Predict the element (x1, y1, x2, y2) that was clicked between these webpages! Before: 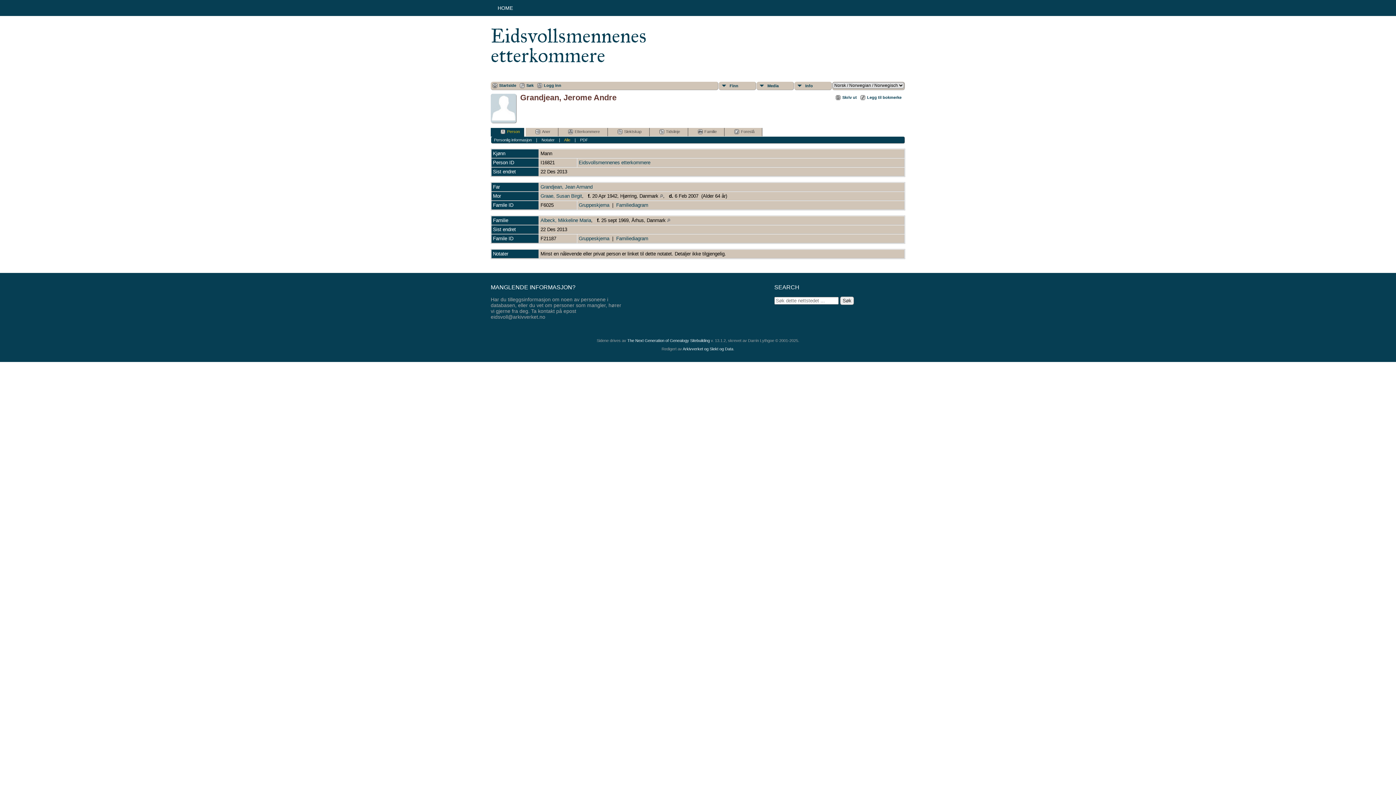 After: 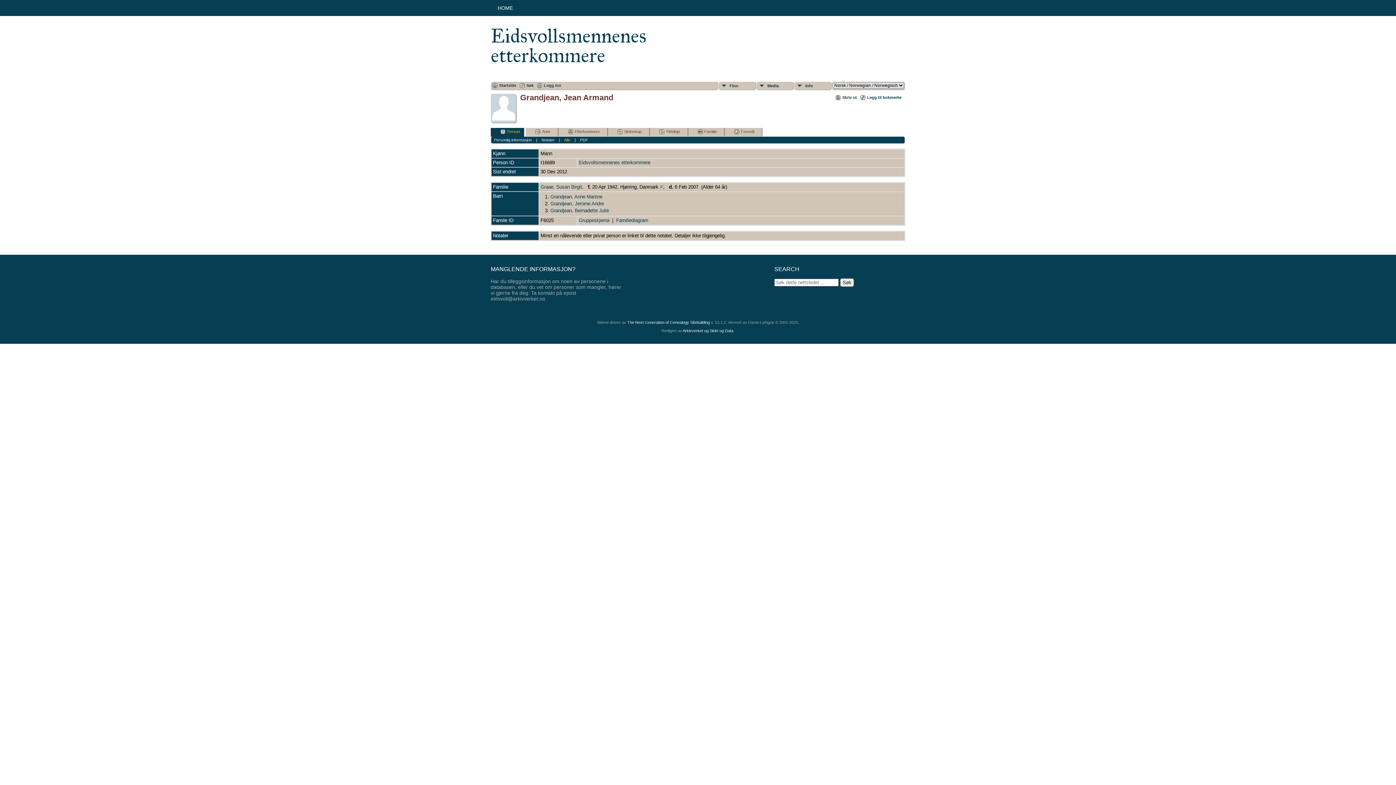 Action: bbox: (540, 184, 592, 189) label: Grandjean, Jean Armand